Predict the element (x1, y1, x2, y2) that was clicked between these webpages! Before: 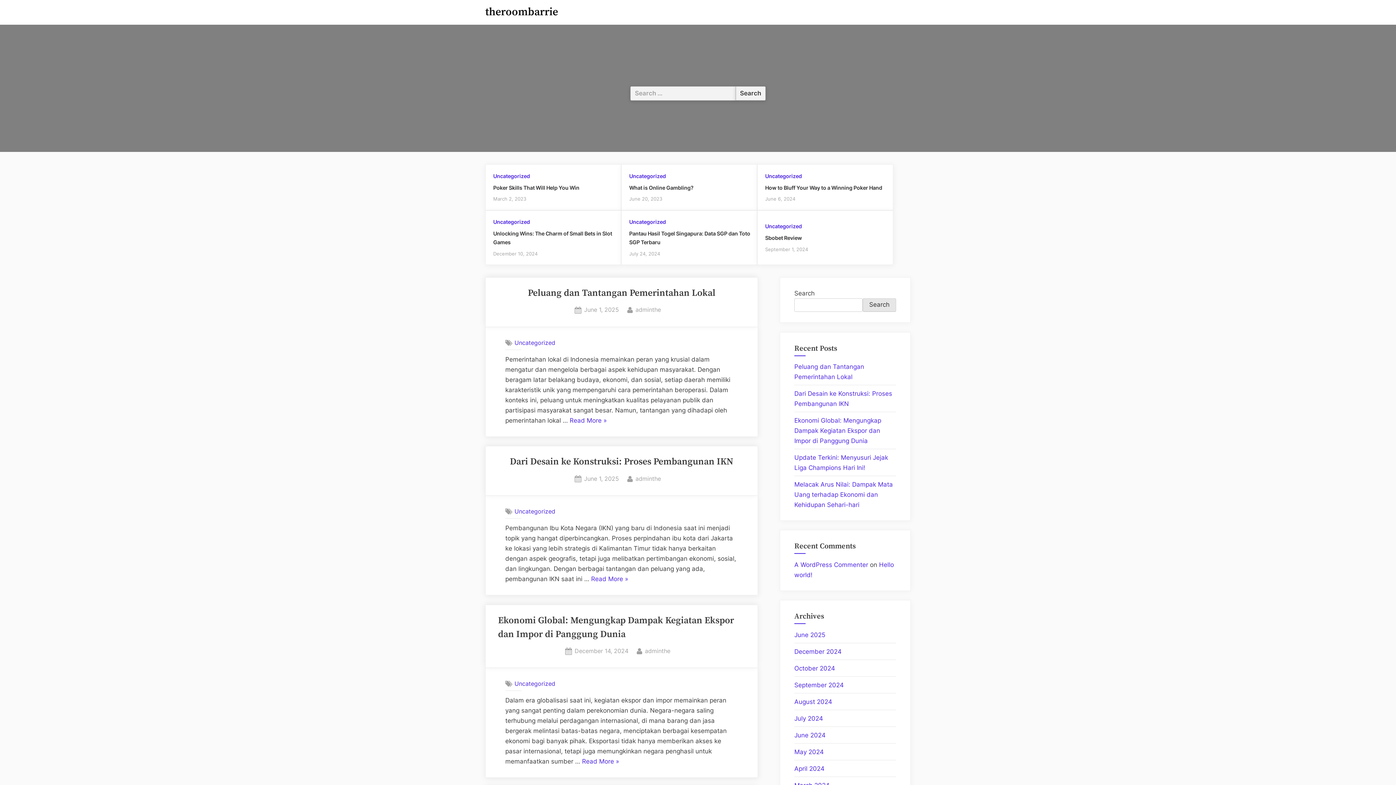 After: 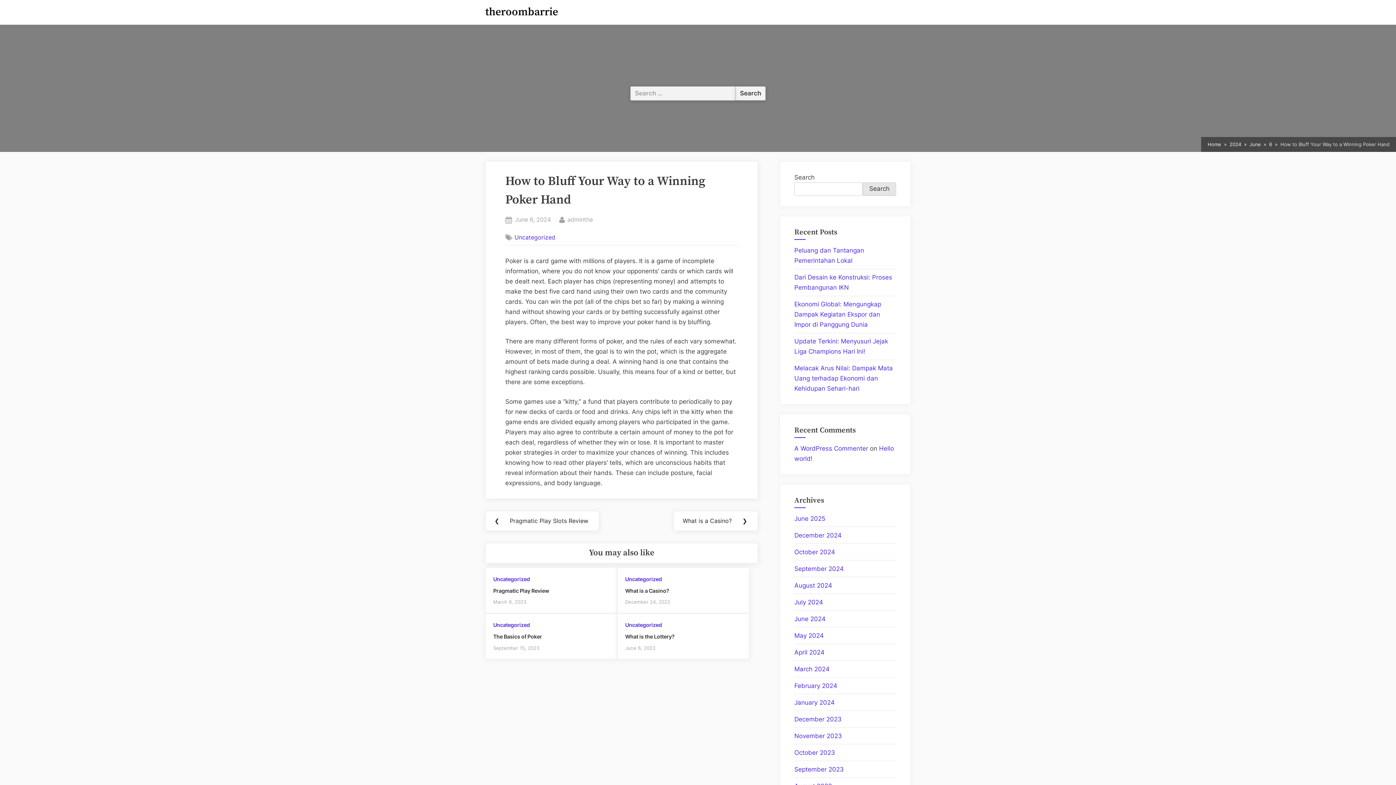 Action: label: How to Bluff Your Way to a Winning Poker Hand bbox: (765, 184, 882, 190)